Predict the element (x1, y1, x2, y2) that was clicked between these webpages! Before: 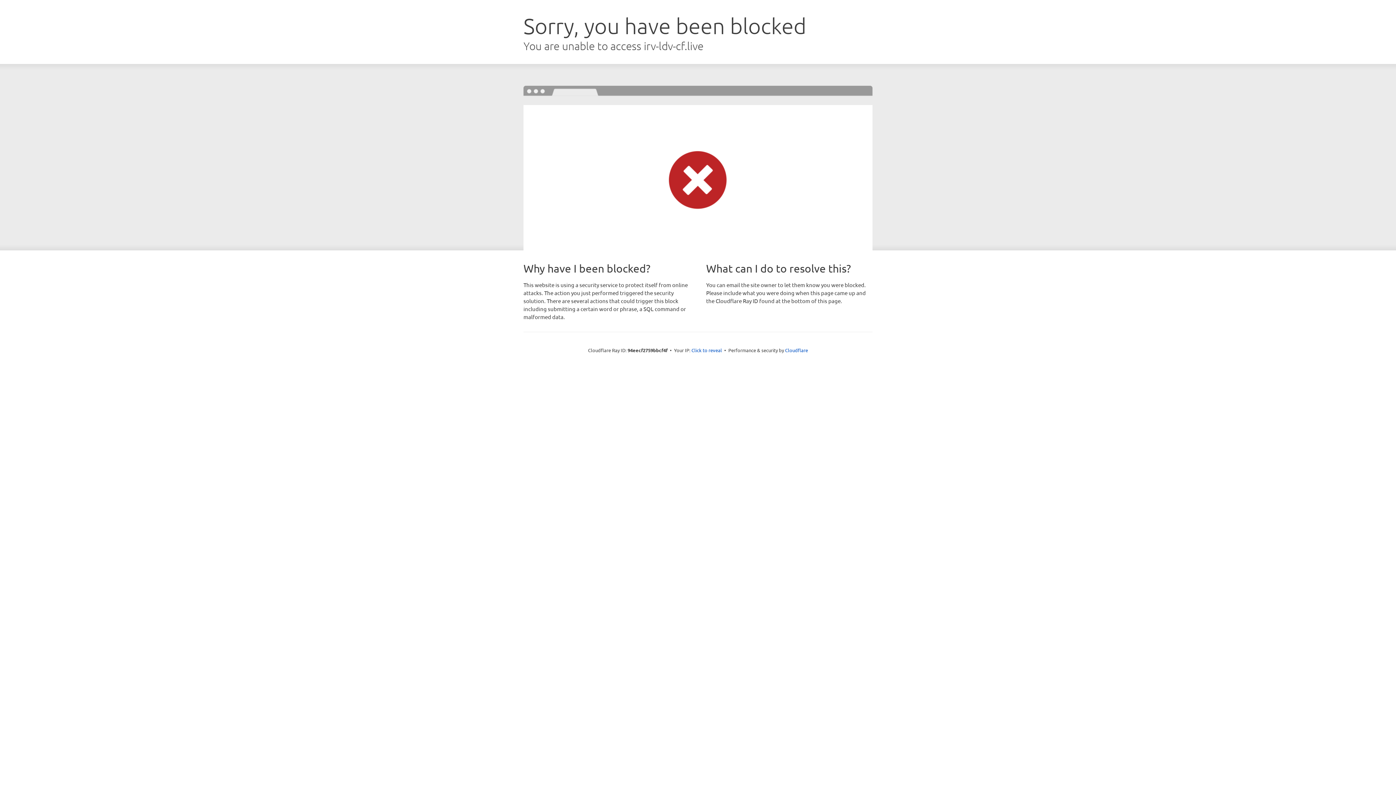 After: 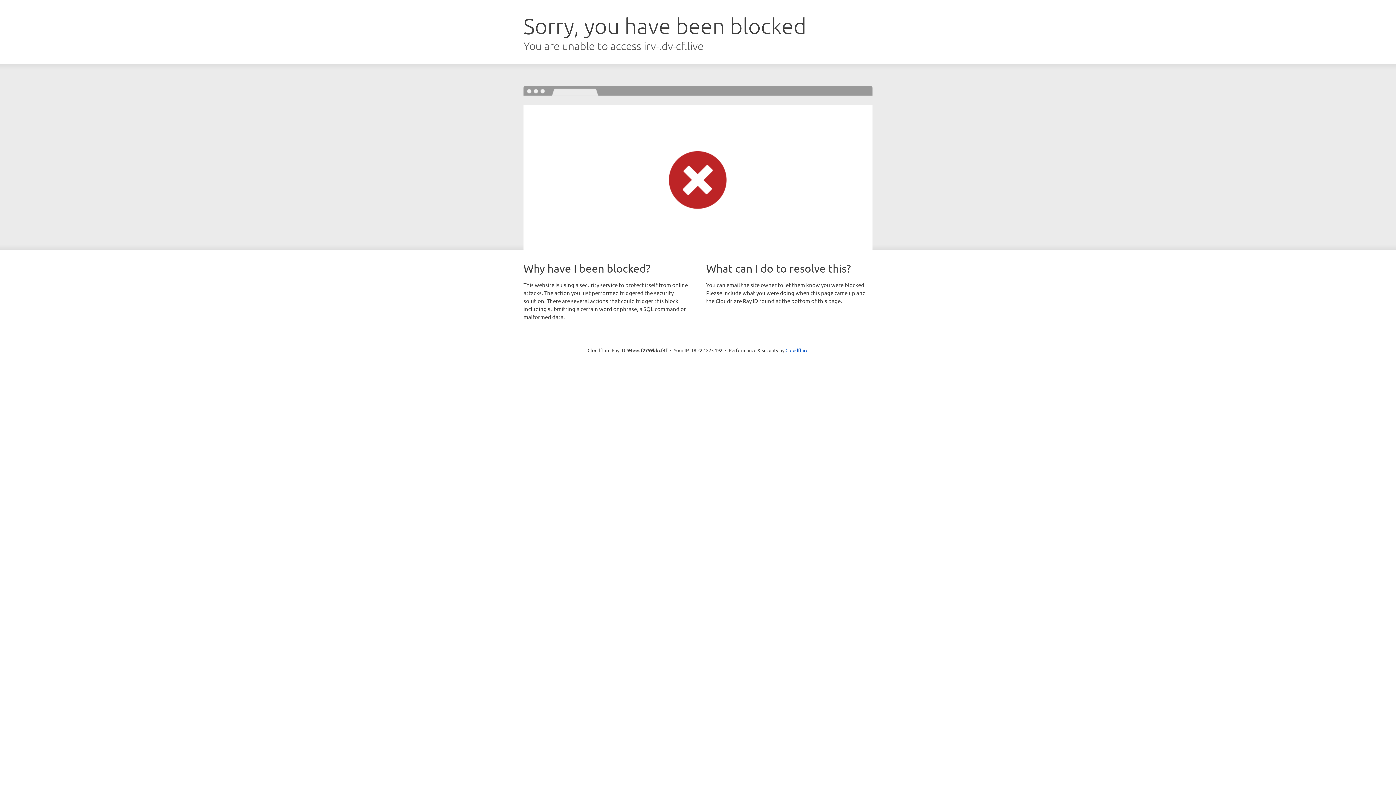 Action: label: Click to reveal bbox: (691, 346, 722, 353)